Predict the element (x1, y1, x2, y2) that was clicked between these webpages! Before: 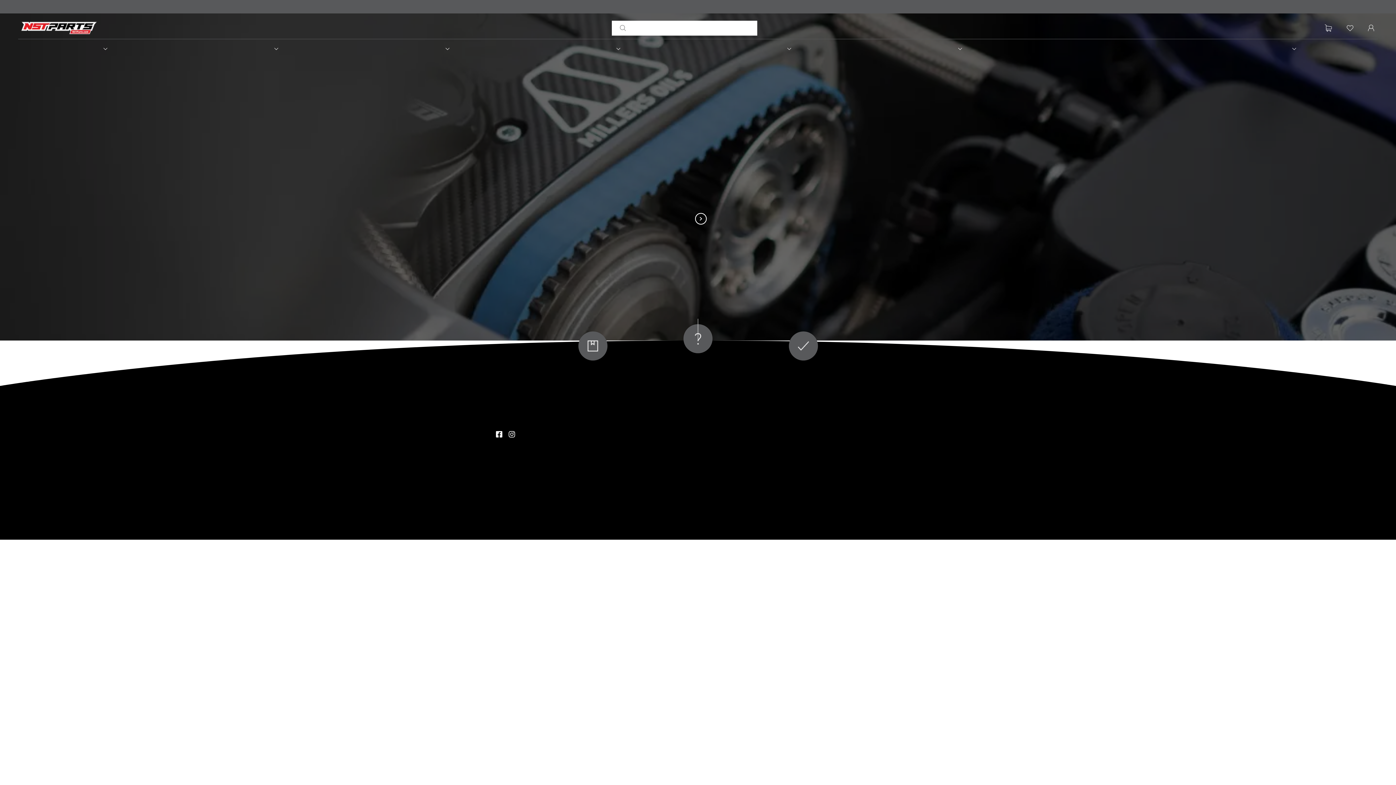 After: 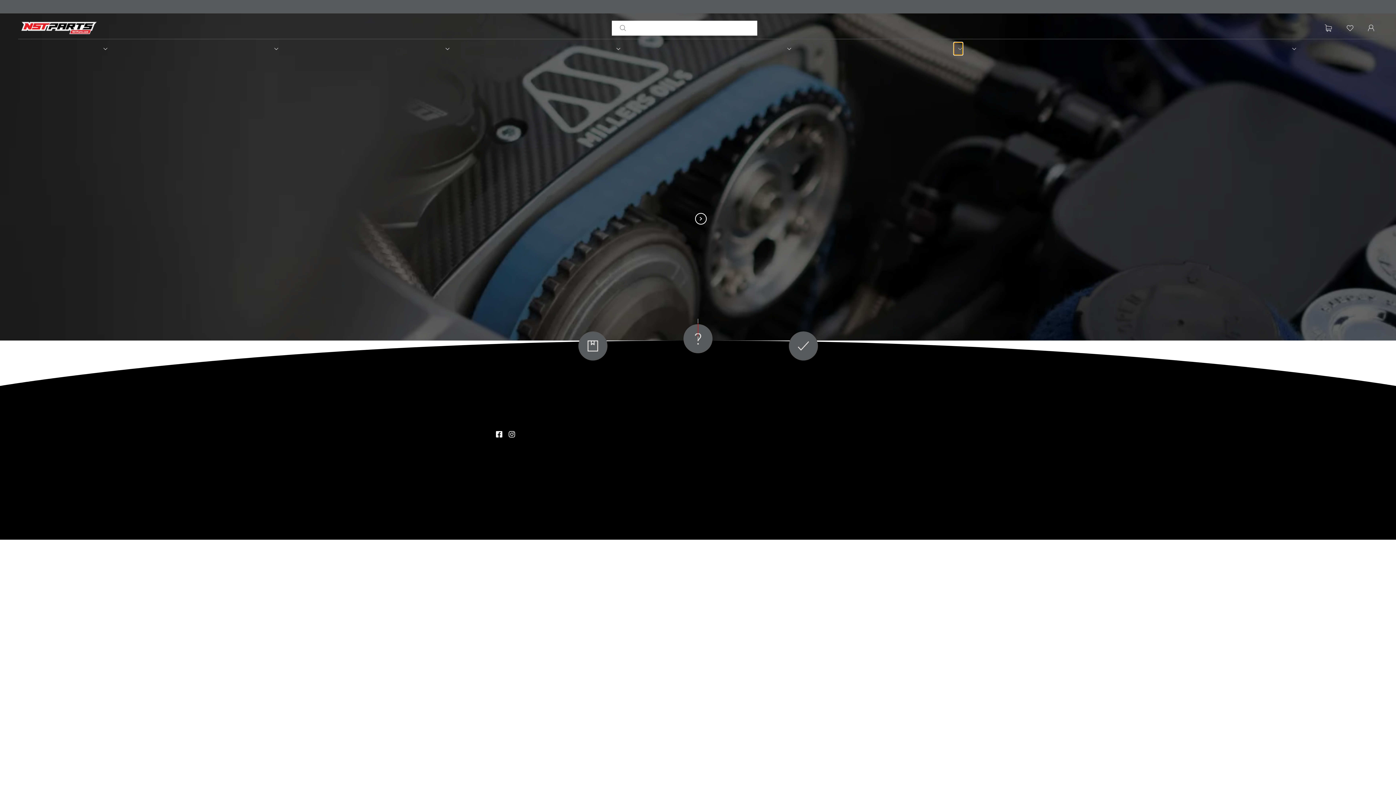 Action: label: Product type bbox: (954, 43, 962, 54)